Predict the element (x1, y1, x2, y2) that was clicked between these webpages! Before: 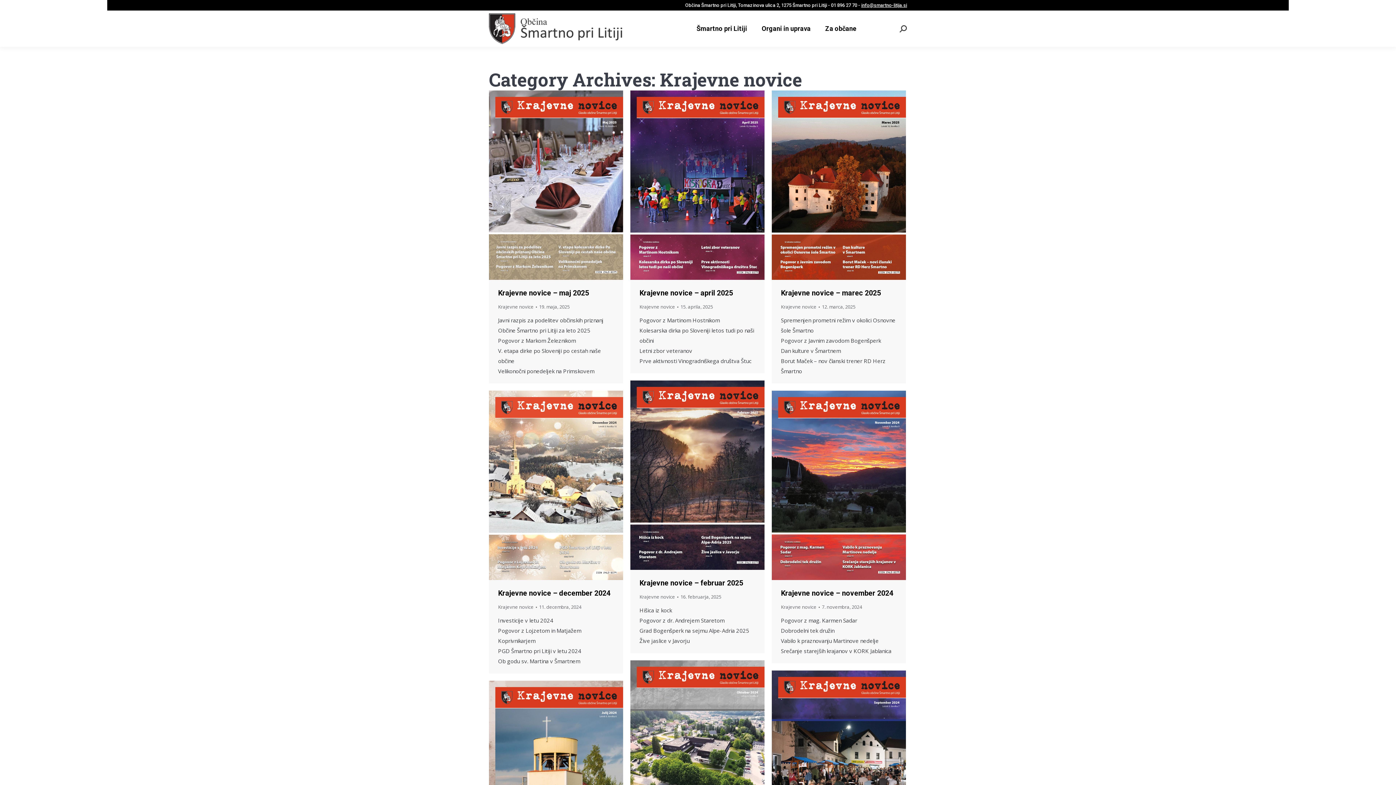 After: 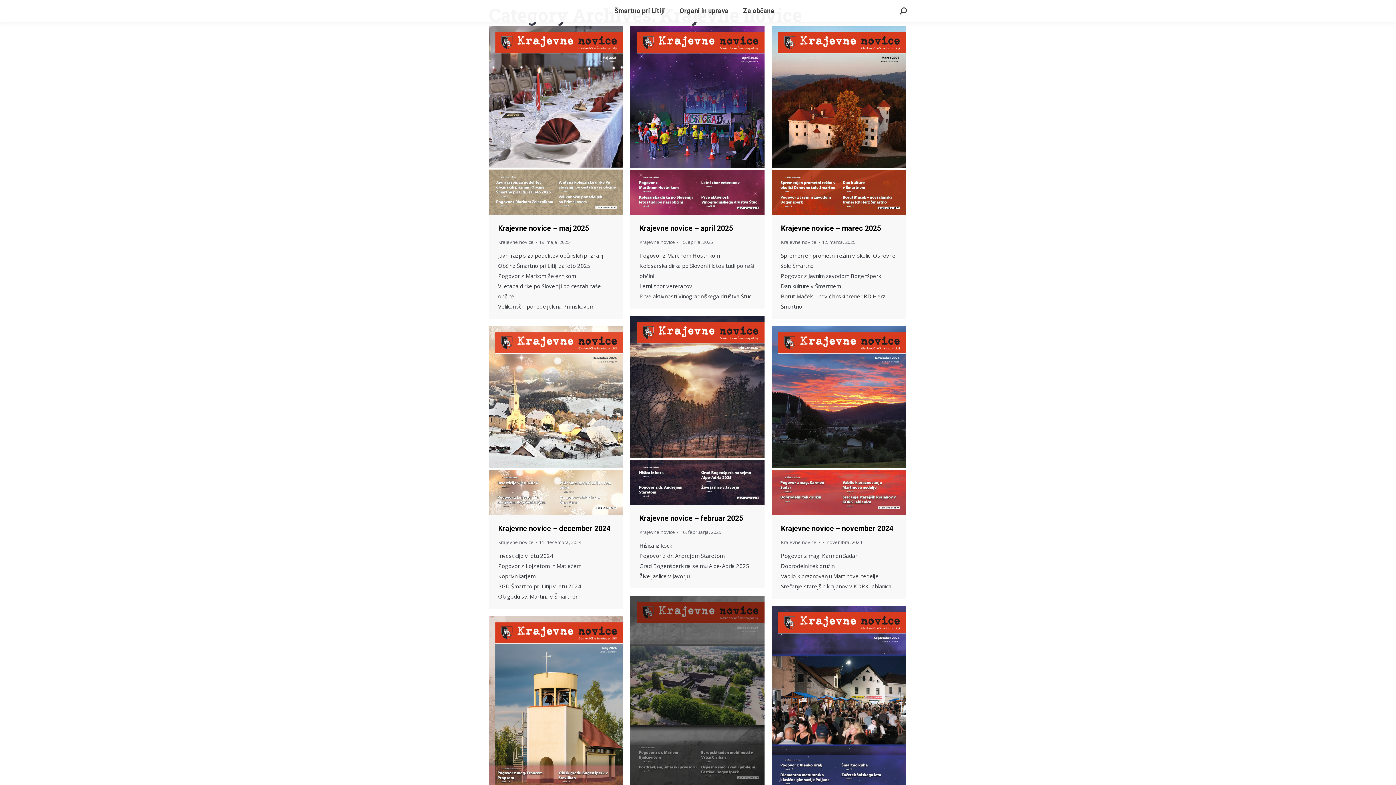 Action: bbox: (630, 660, 764, 850)